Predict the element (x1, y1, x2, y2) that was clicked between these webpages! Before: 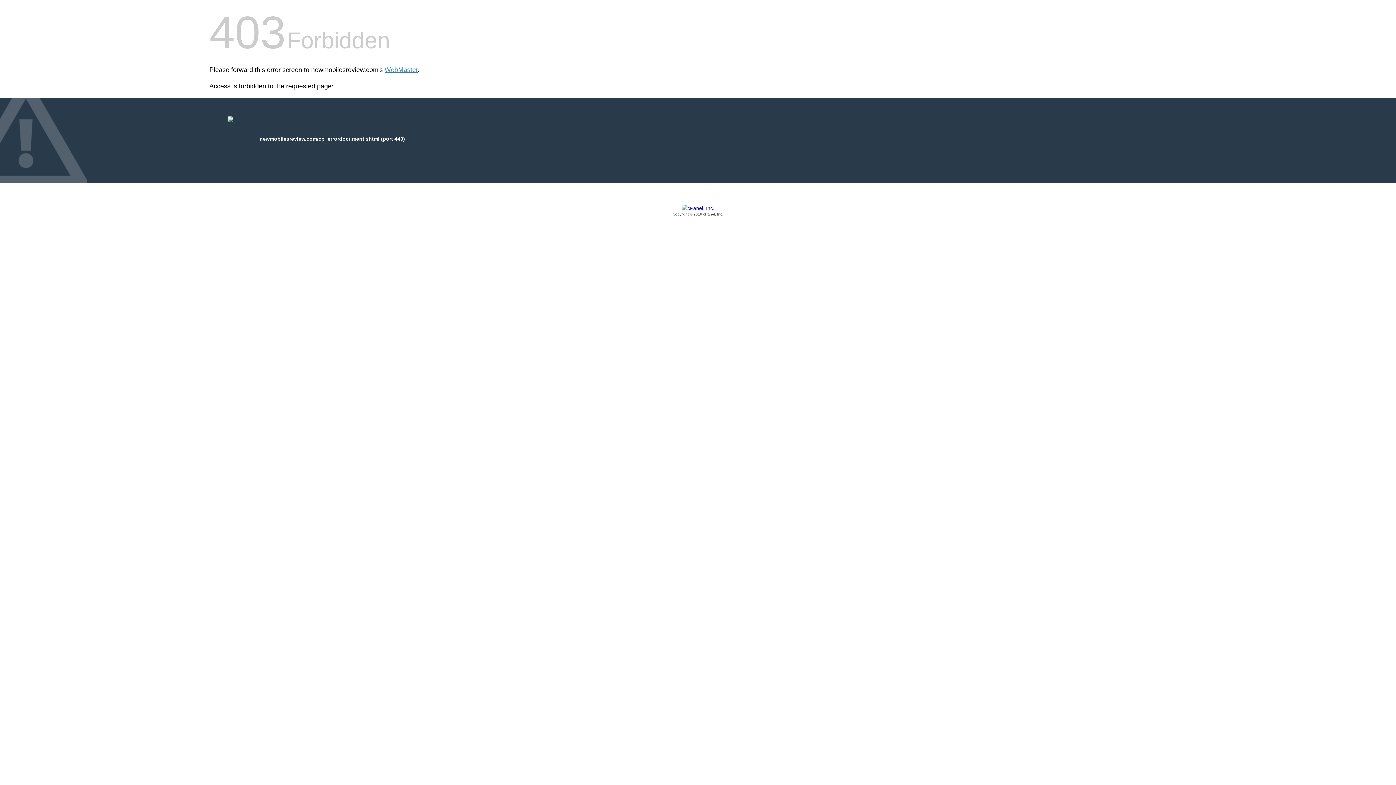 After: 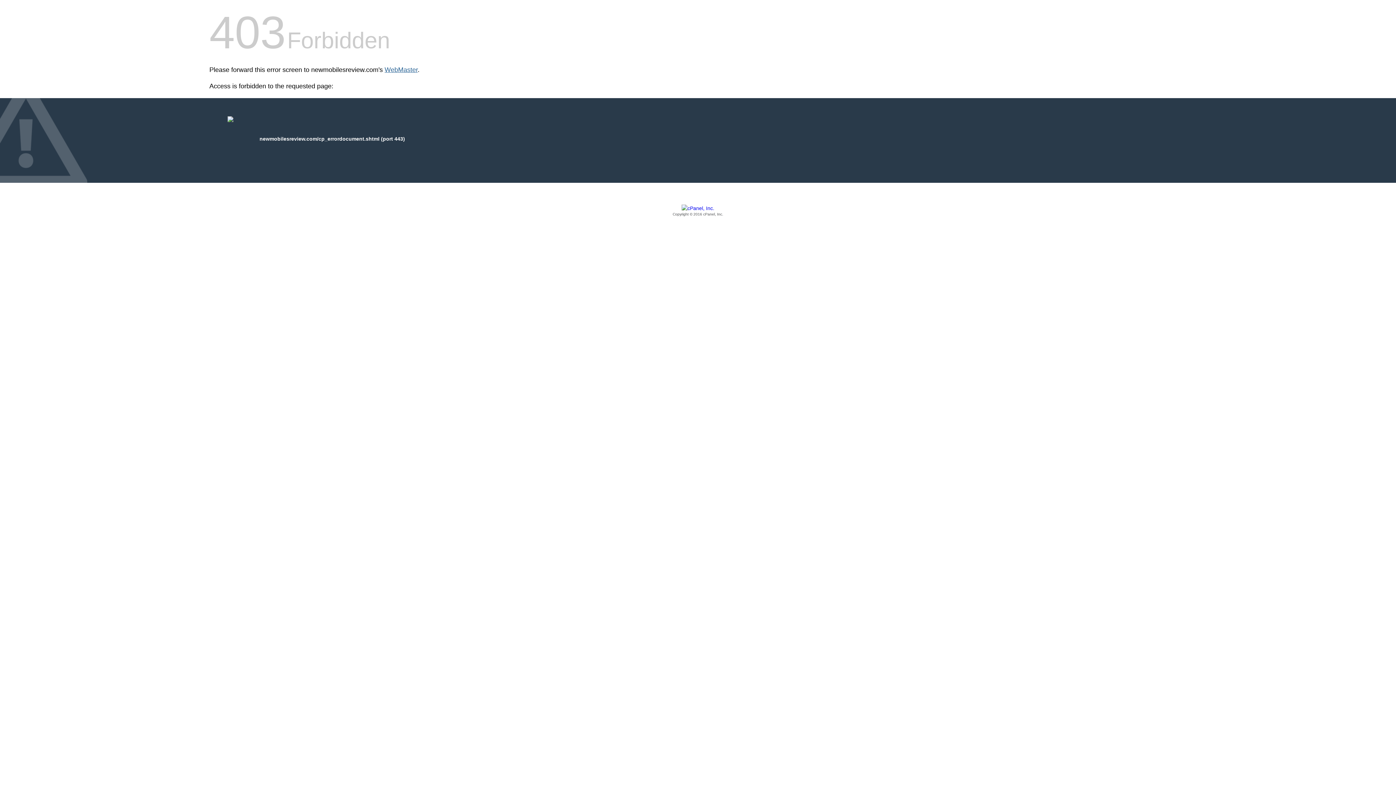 Action: label: WebMaster bbox: (384, 66, 417, 73)